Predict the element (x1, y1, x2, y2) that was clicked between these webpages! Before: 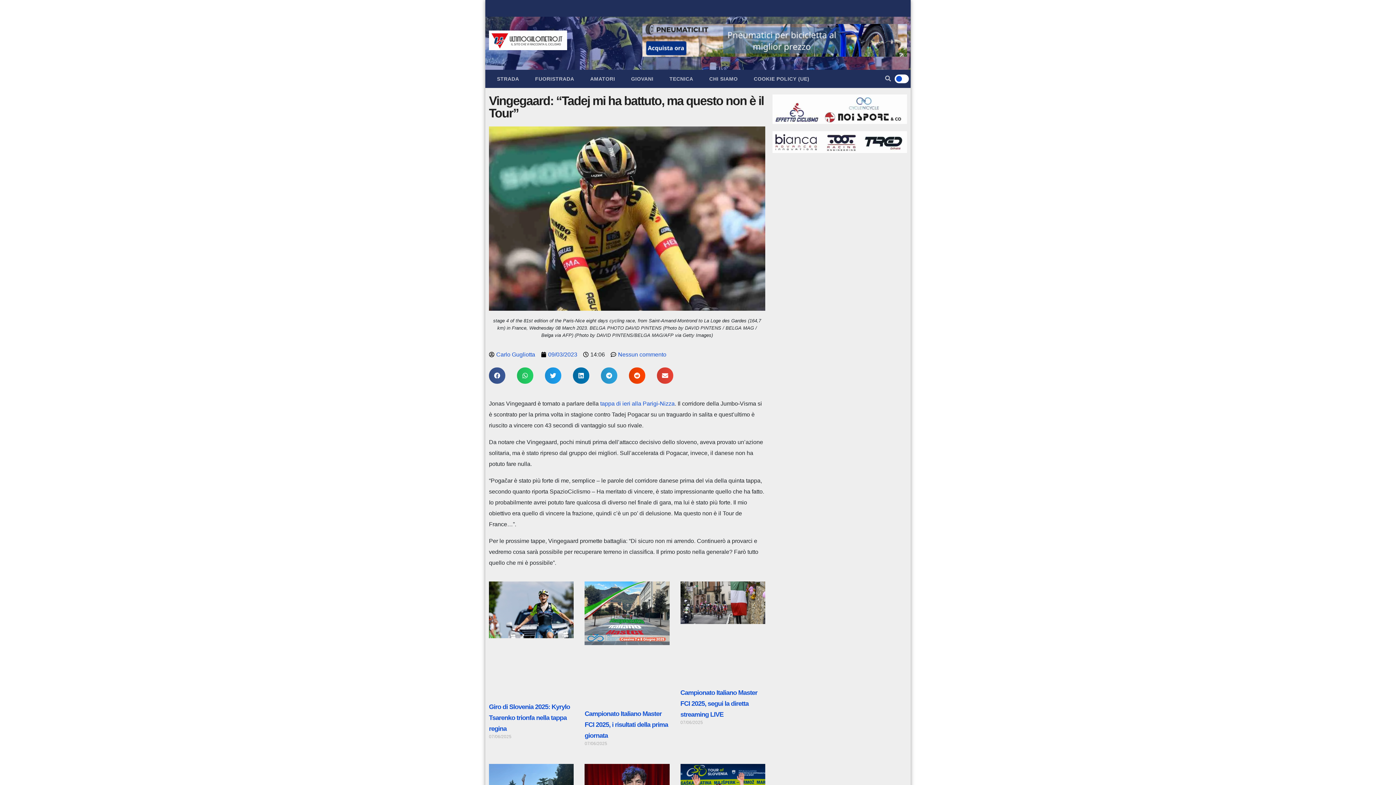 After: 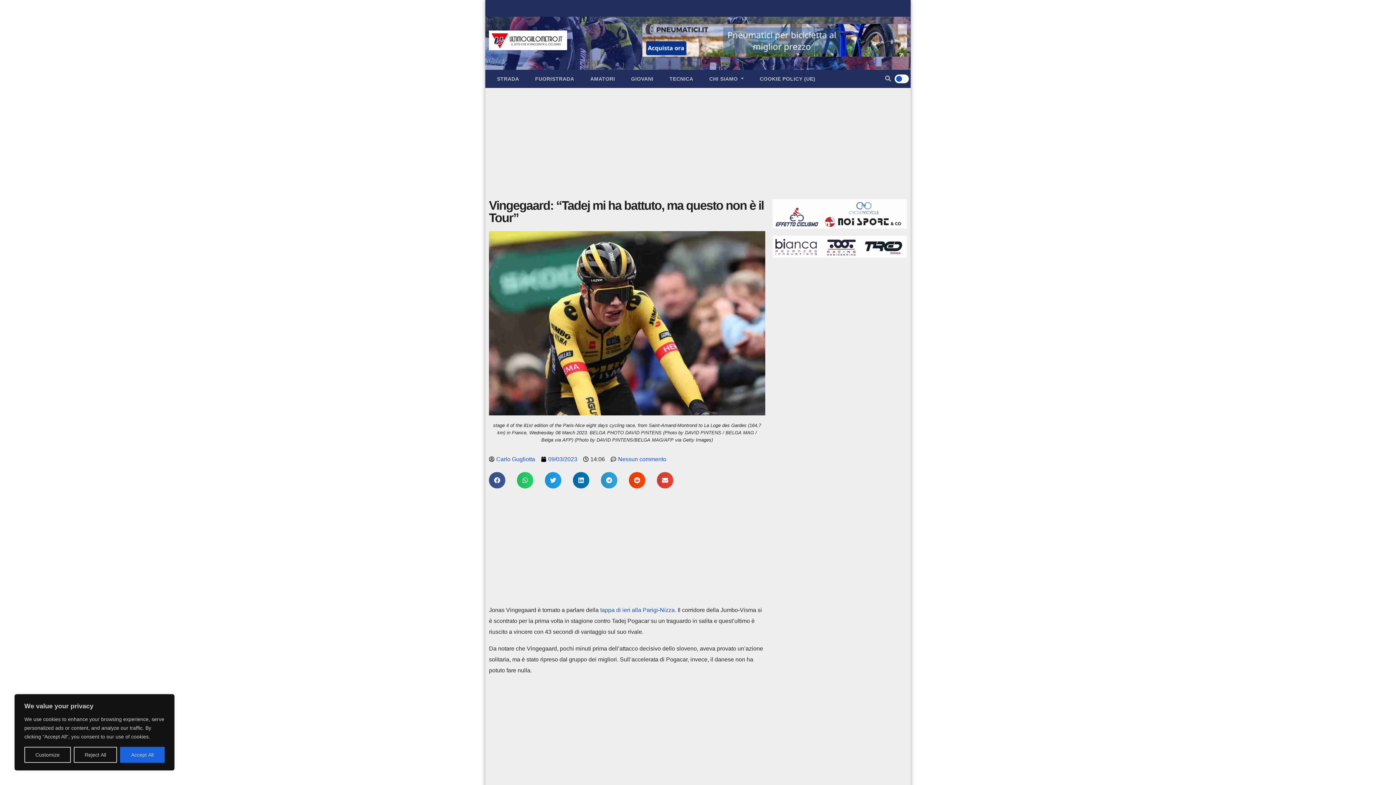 Action: bbox: (657, 367, 673, 383) label: Condividi su email